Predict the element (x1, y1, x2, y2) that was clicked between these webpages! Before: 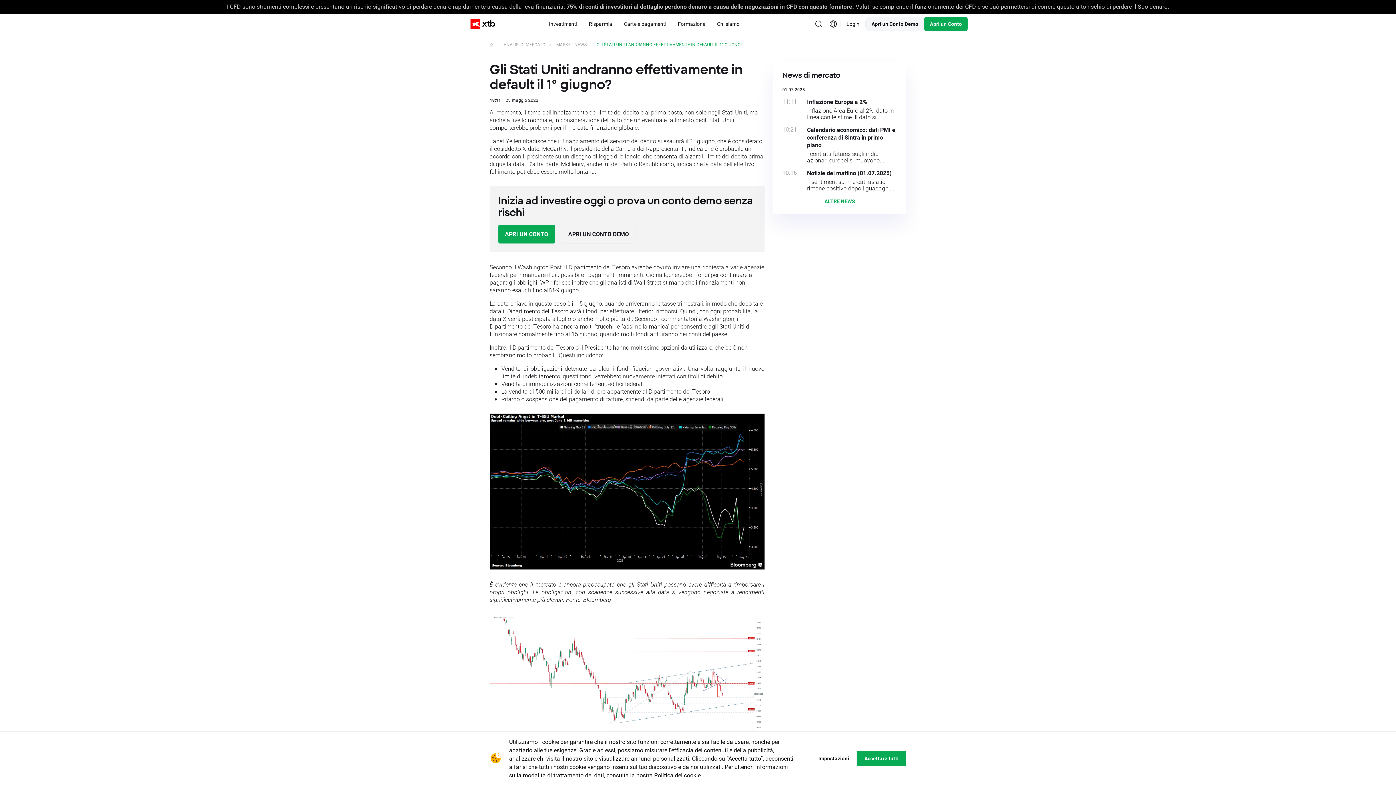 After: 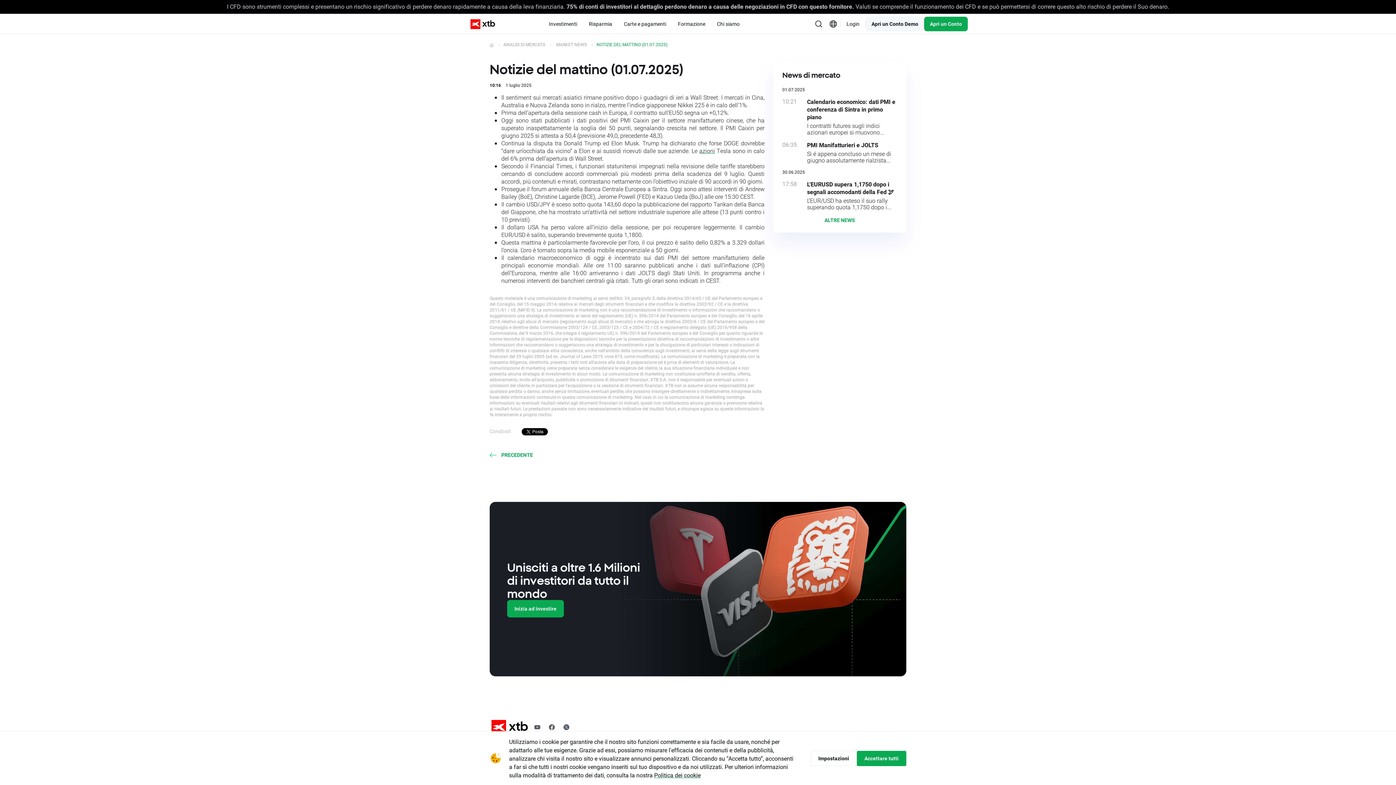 Action: bbox: (782, 169, 897, 191) label: 10:16
Notizie del mattino (01.07.2025)

Il sentiment sui mercati asiatici rimane positivo dopo i guadagni...